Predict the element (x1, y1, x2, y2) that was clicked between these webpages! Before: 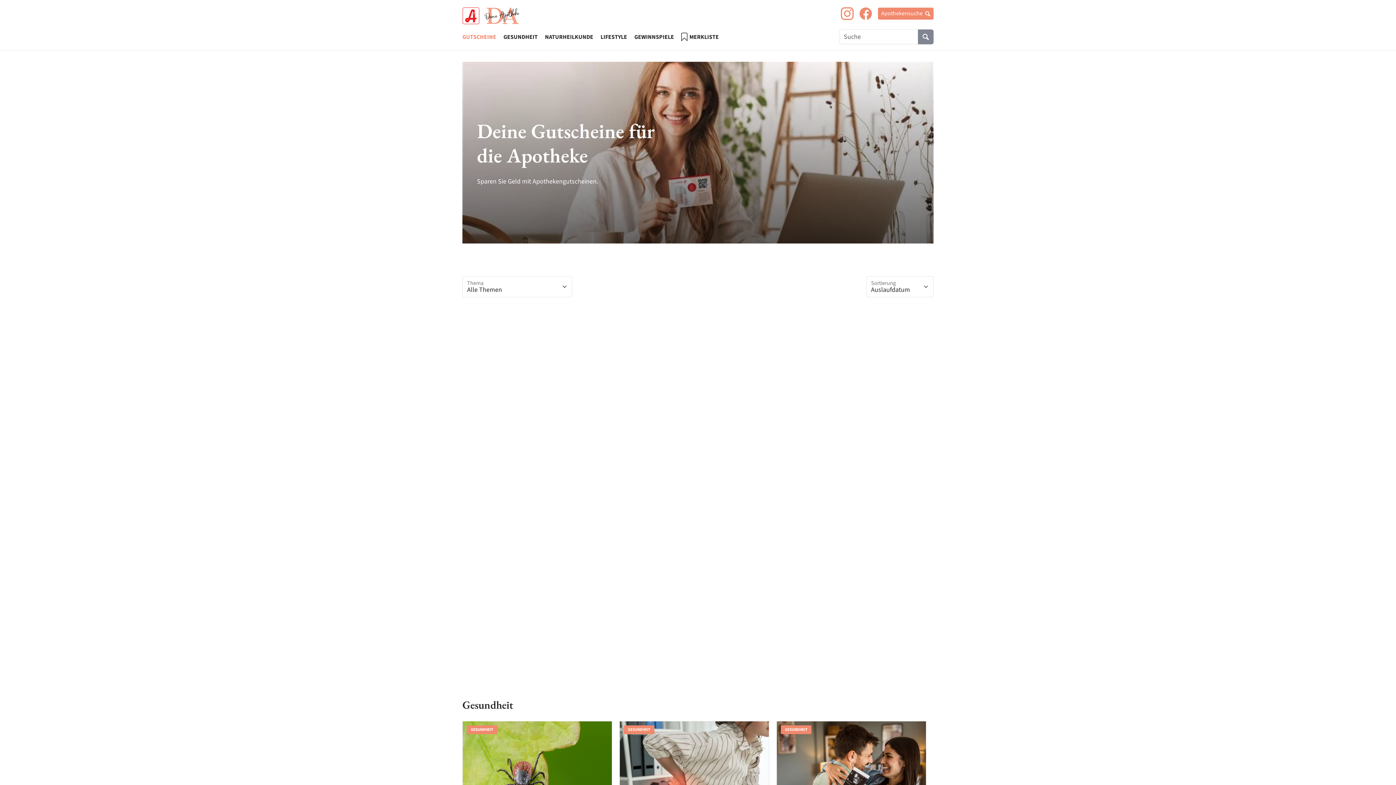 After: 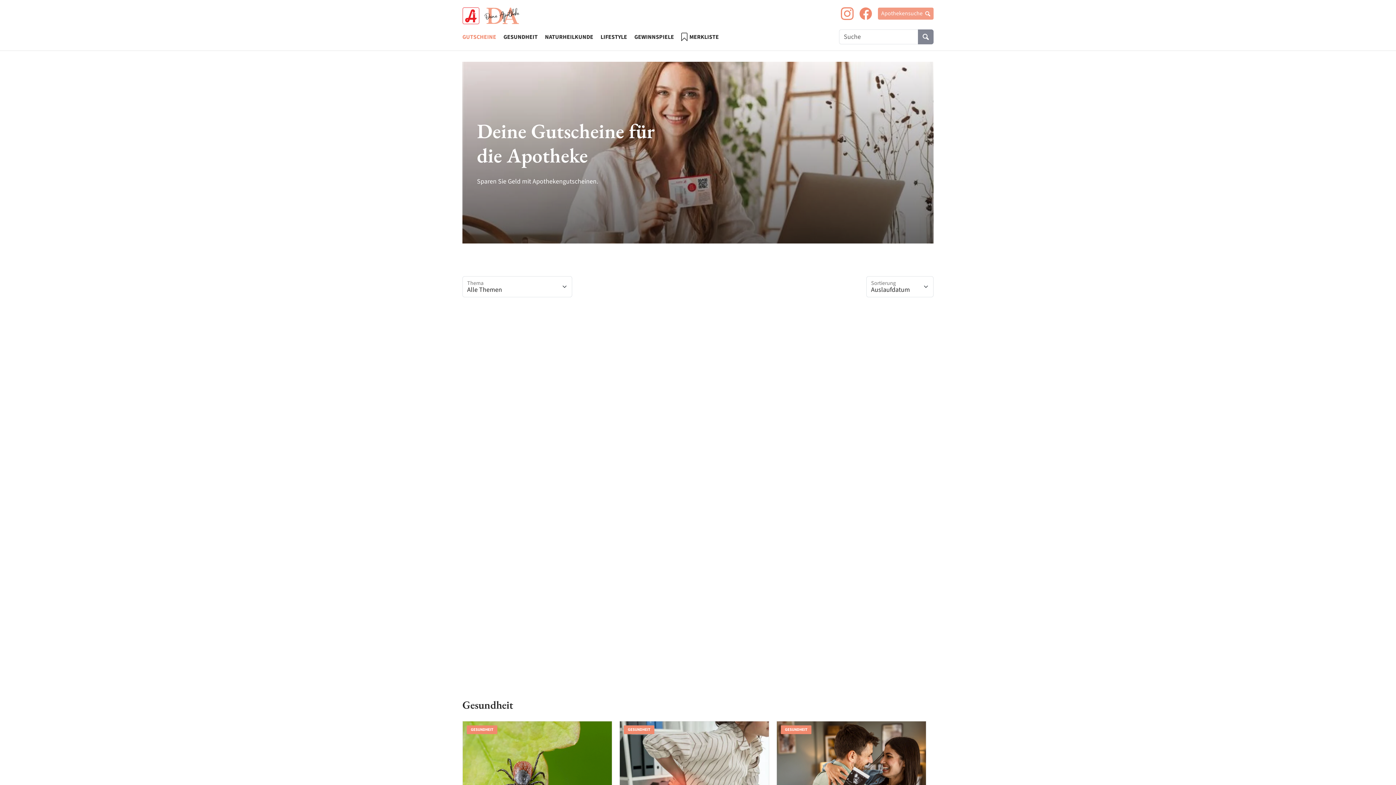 Action: label: Apothekensuche  bbox: (878, 7, 933, 19)